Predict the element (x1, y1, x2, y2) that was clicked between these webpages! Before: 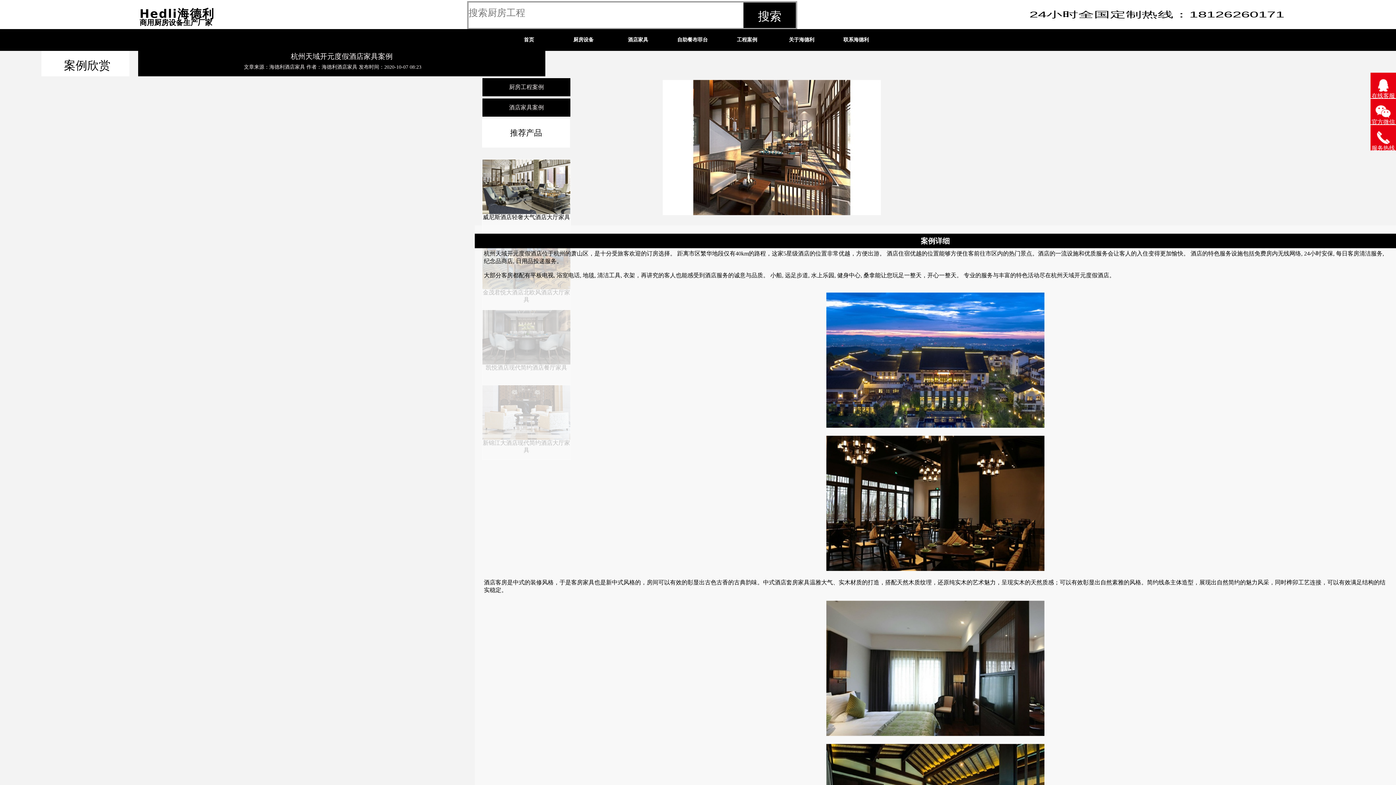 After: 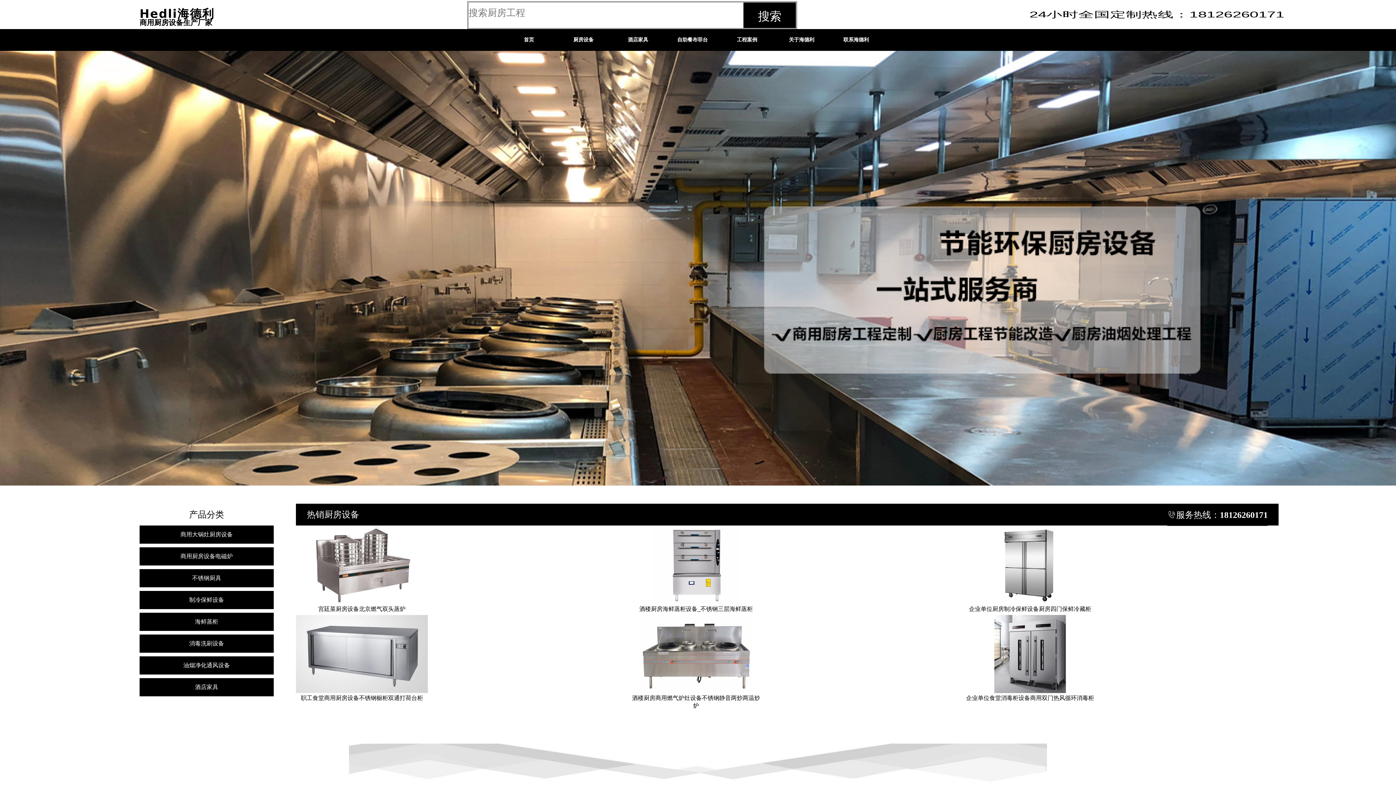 Action: label: Hedli海德利 bbox: (0, 6, 214, 16)